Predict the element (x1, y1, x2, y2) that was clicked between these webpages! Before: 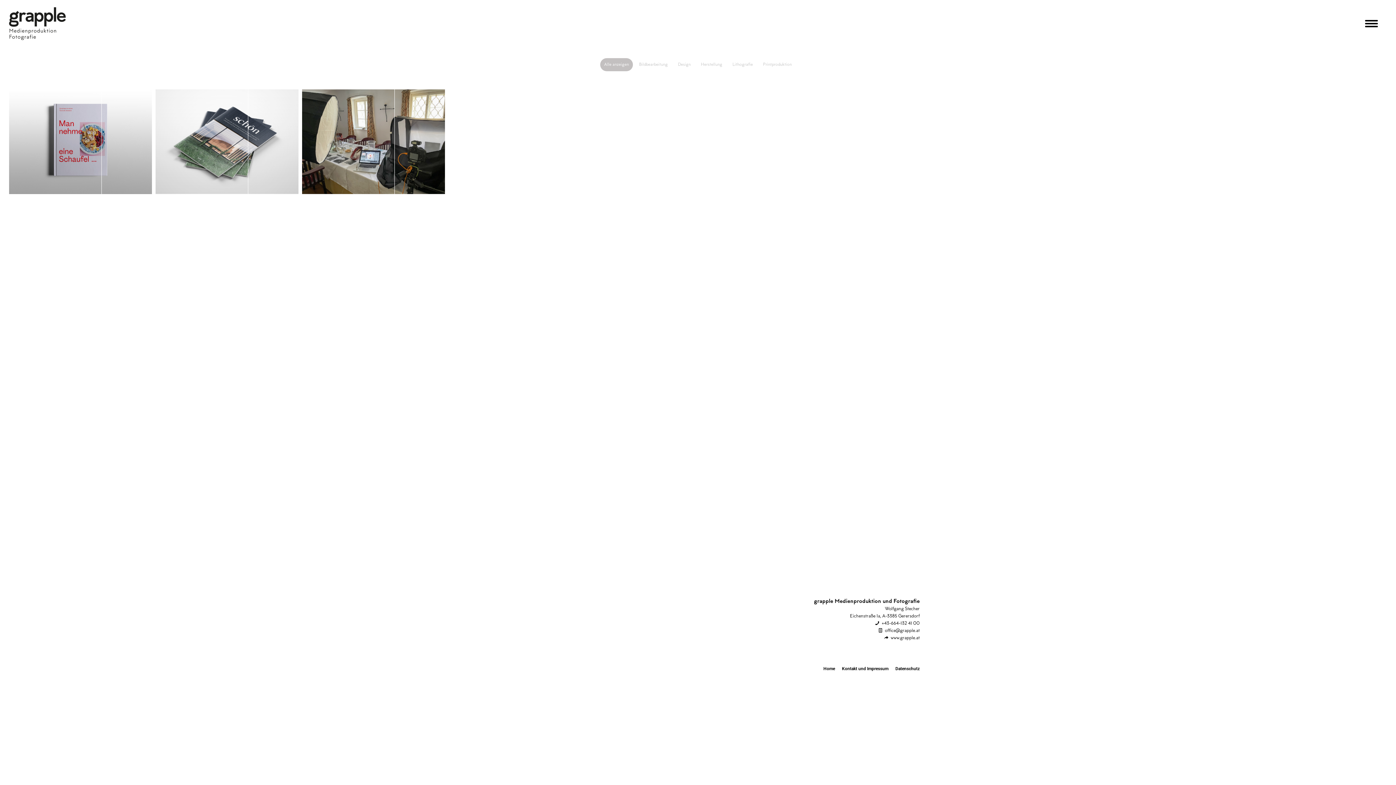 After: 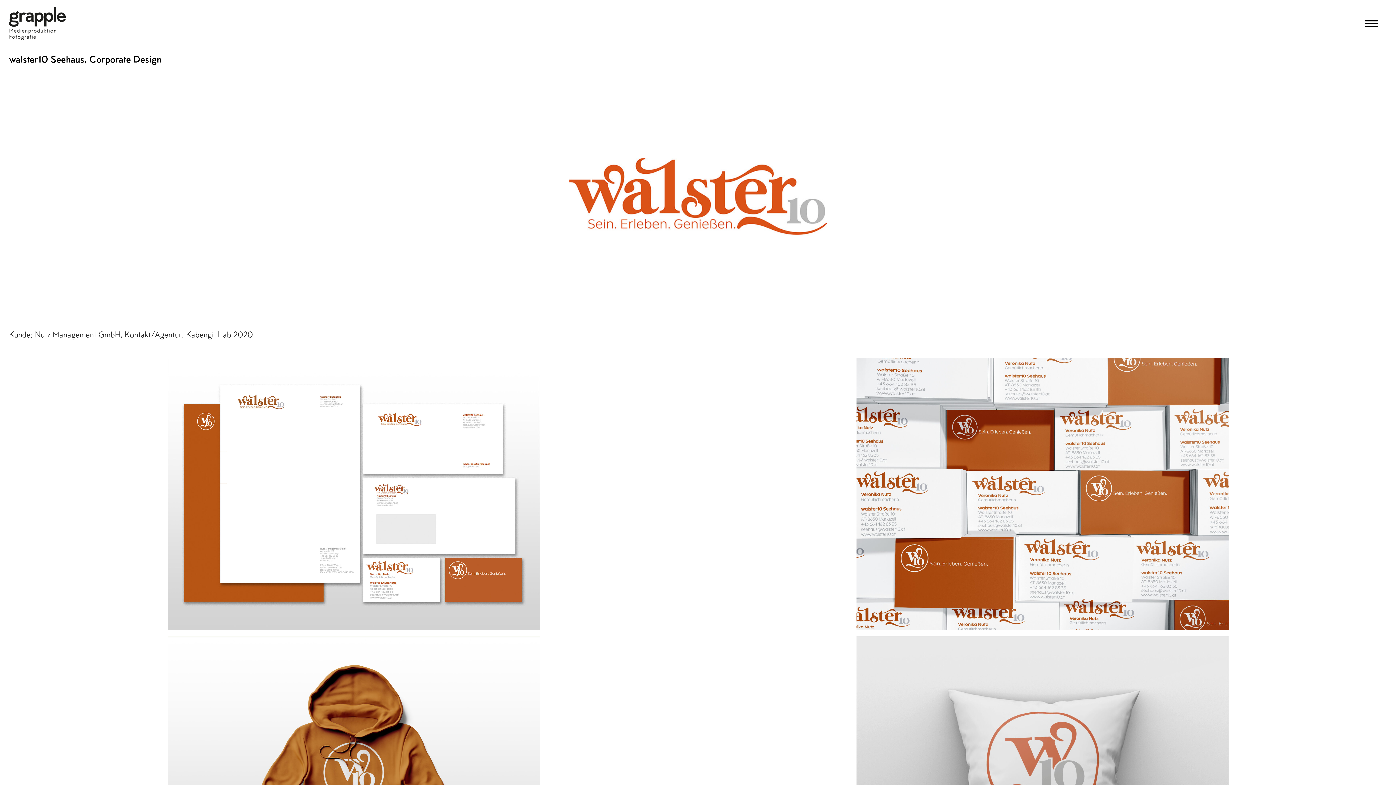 Action: label: Details link bbox: (73, 243, 87, 258)